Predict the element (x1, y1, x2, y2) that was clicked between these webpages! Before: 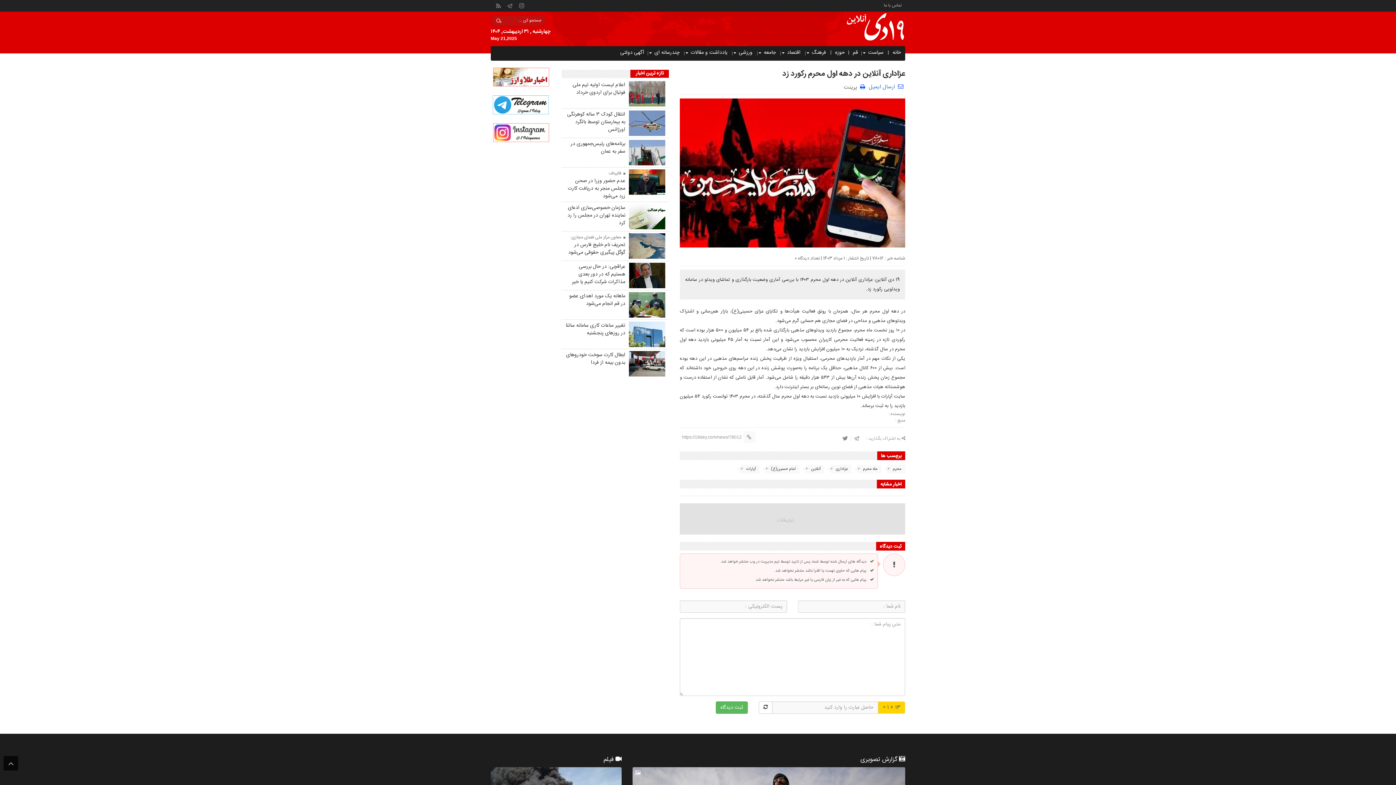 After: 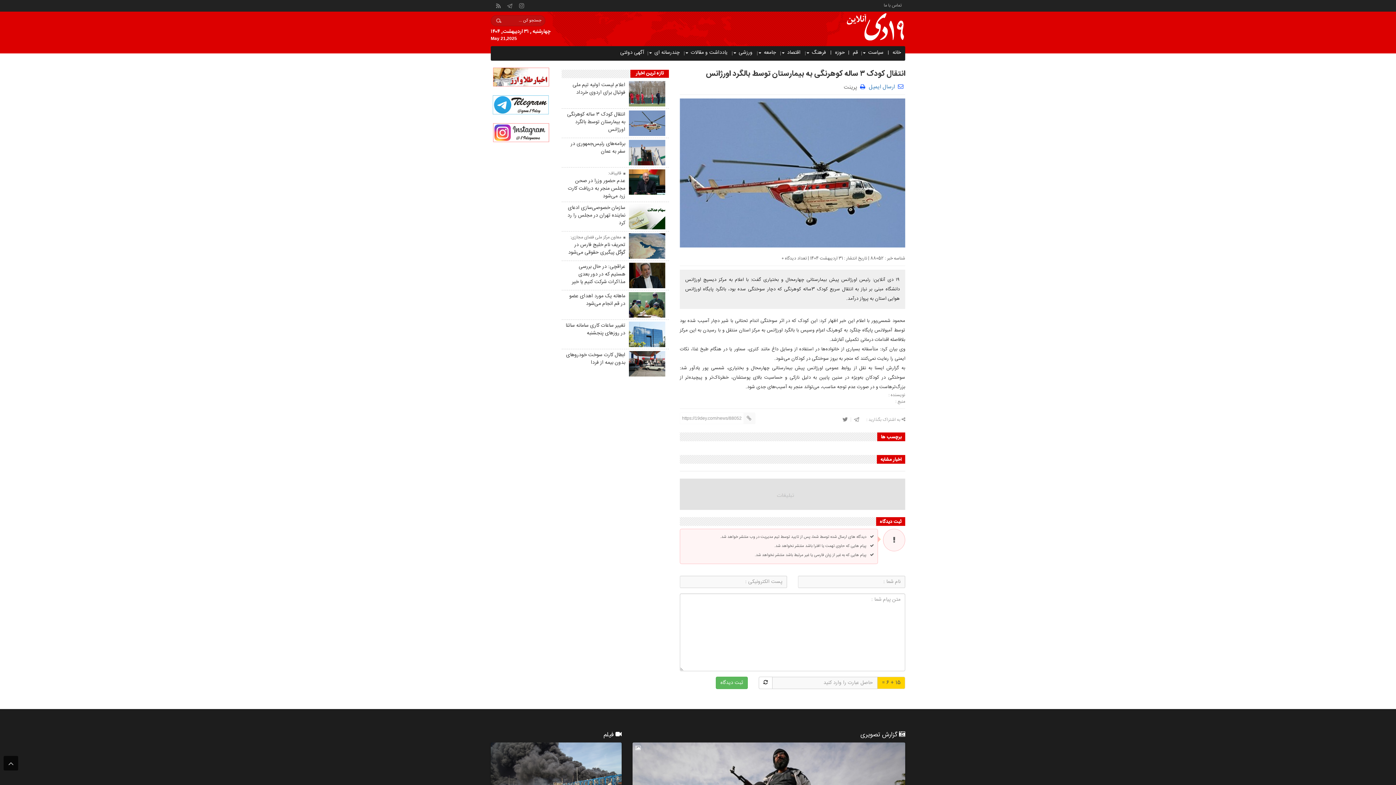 Action: bbox: (629, 110, 665, 136)